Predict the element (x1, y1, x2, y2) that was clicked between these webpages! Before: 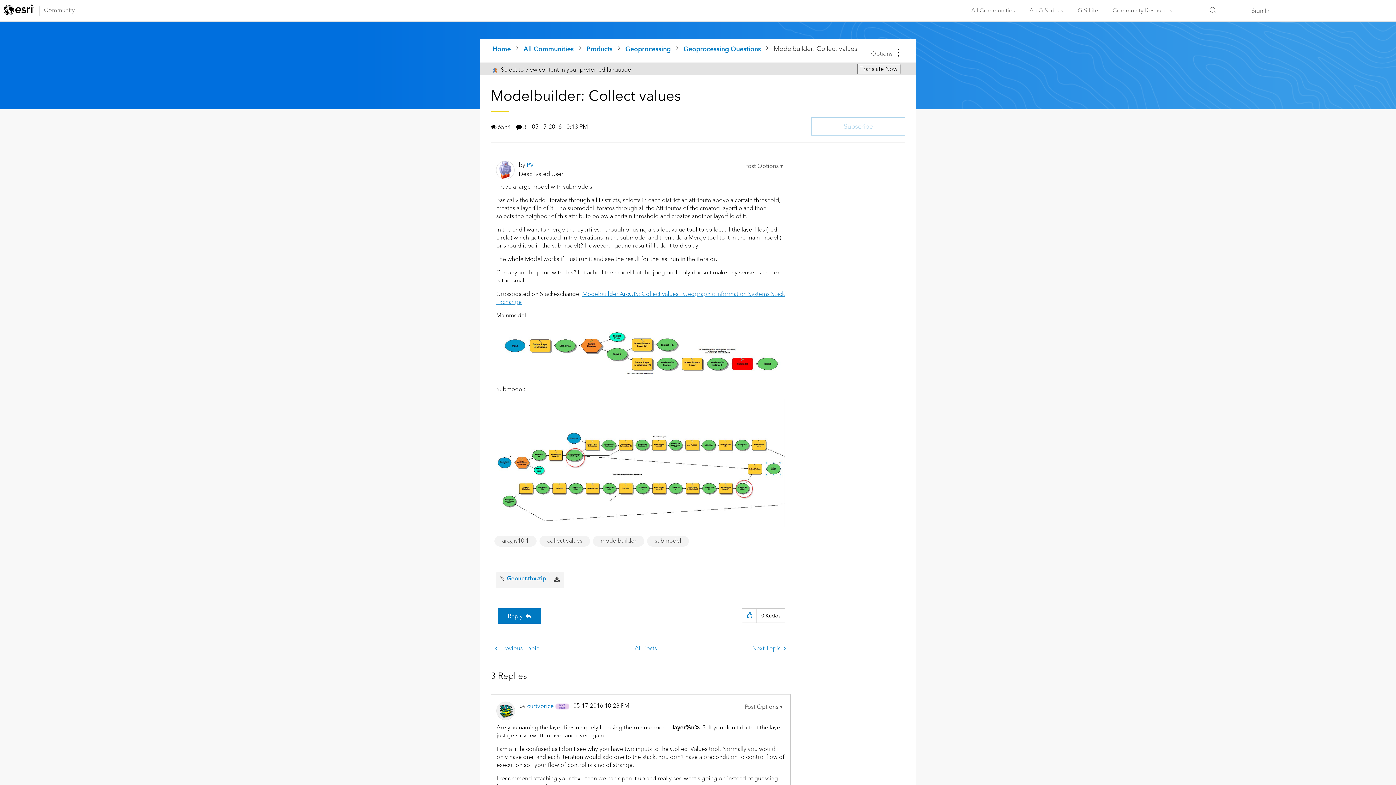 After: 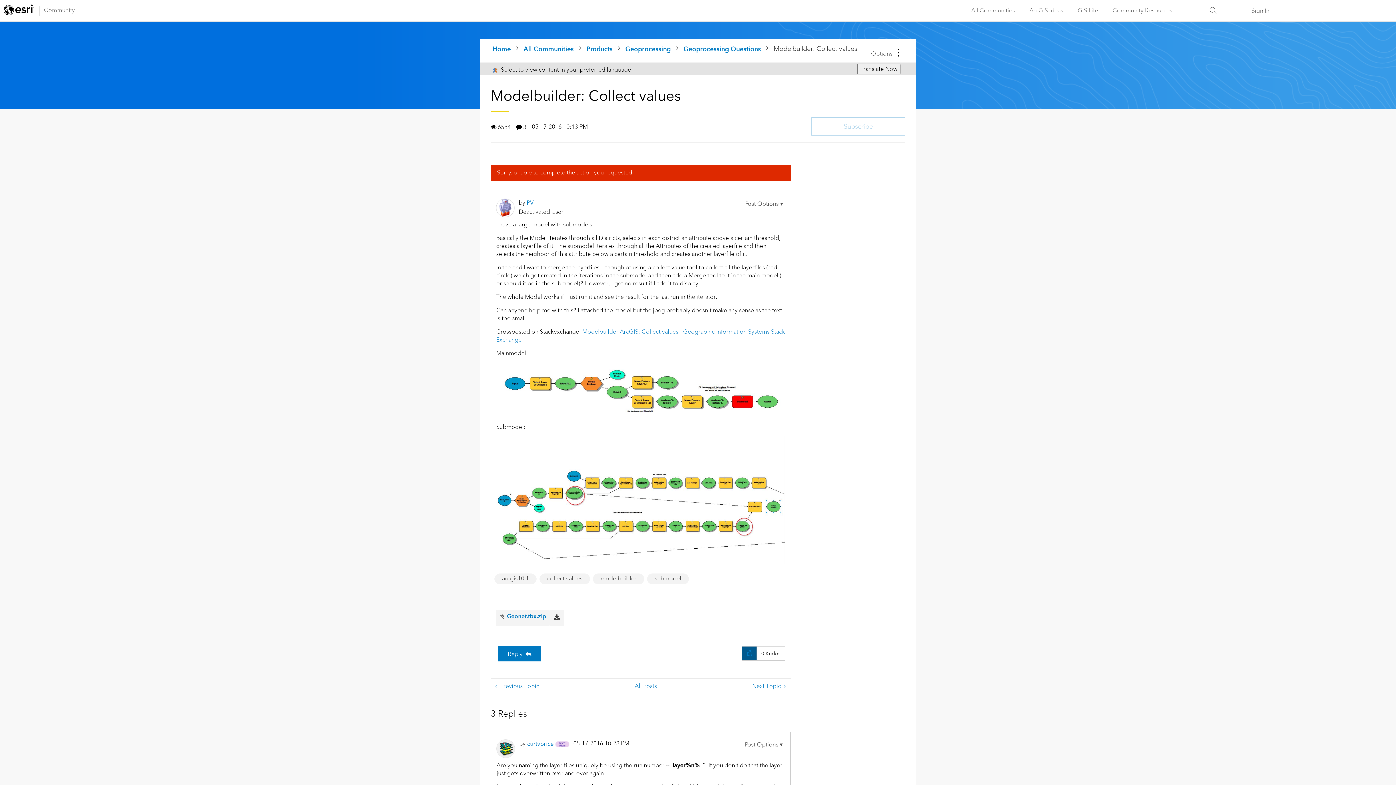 Action: bbox: (742, 609, 756, 622) label: Click here to give kudos to this post.